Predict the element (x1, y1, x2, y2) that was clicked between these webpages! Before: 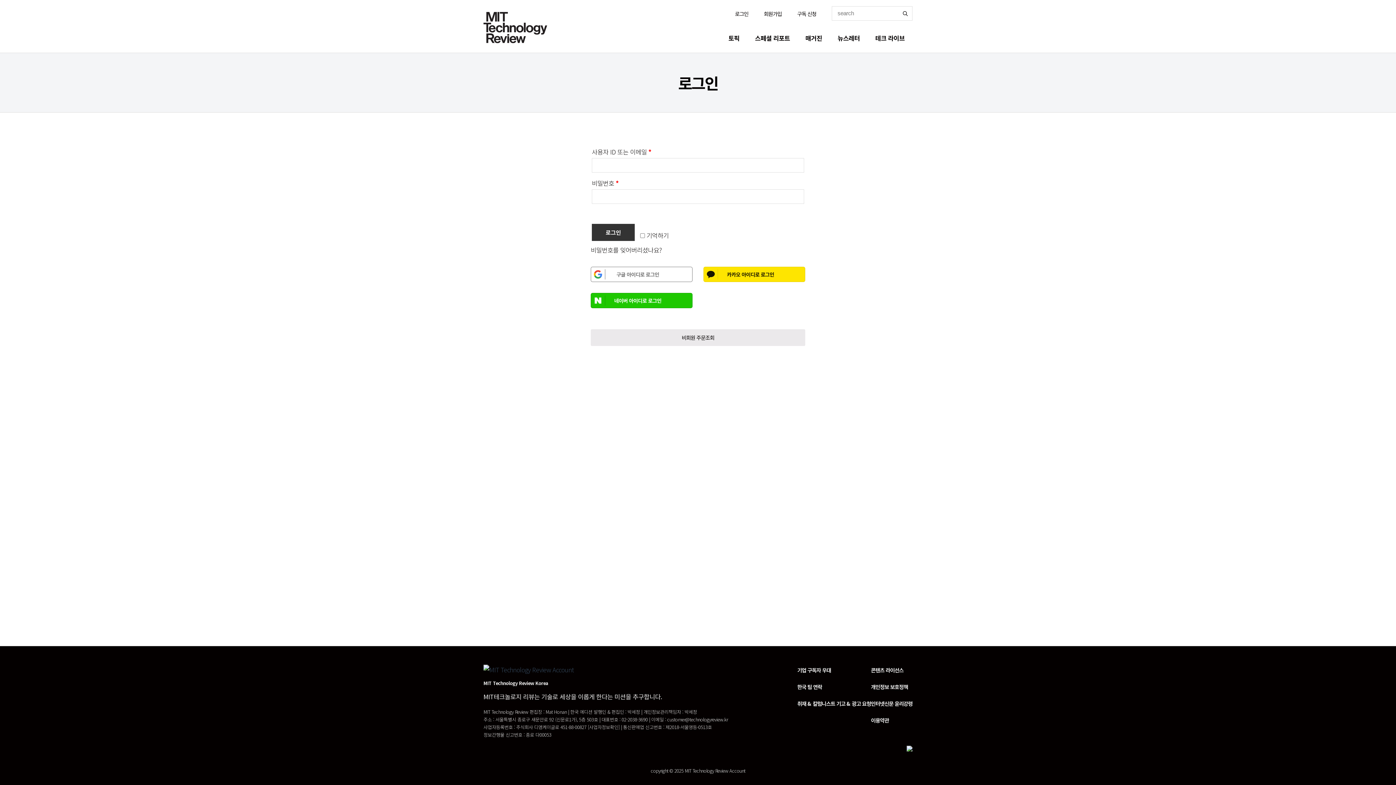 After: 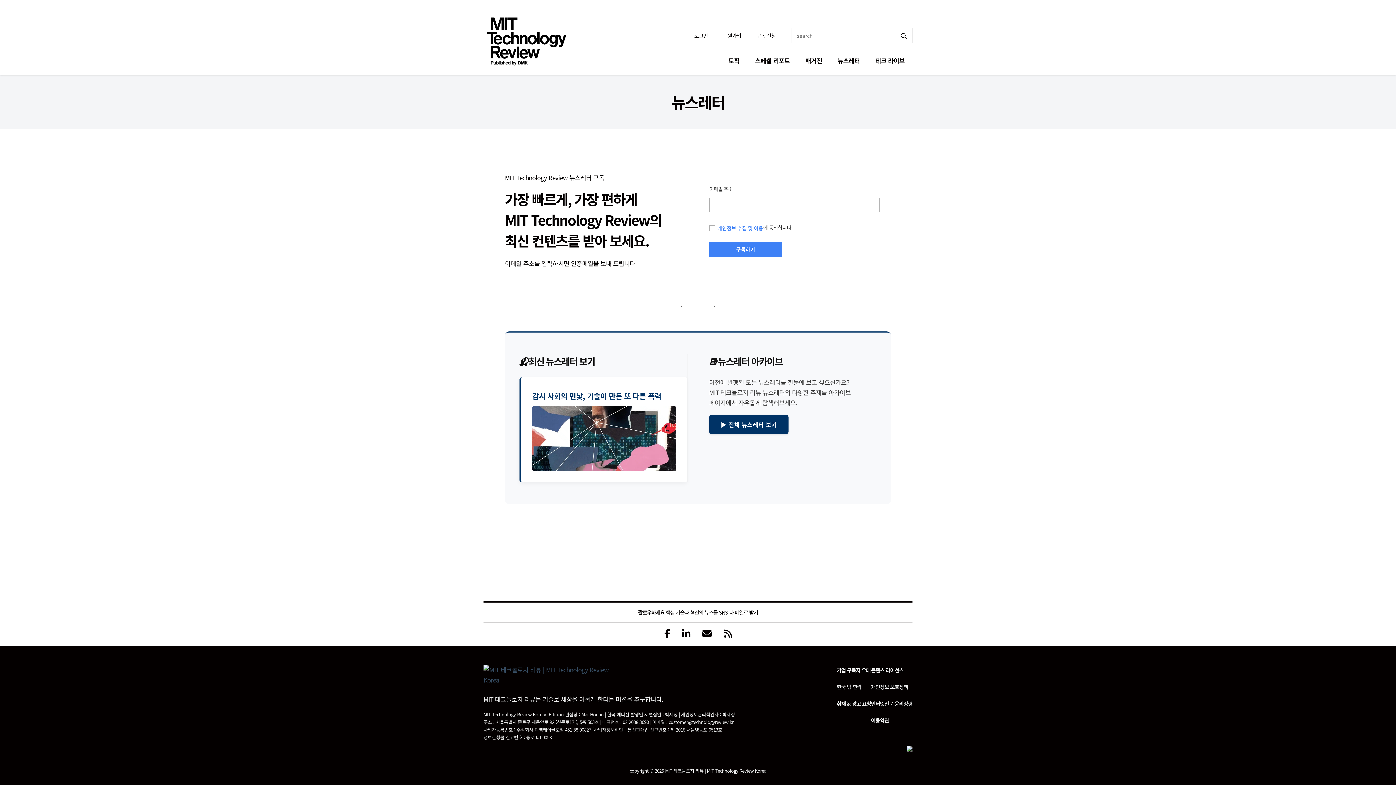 Action: label: 뉴스레터 bbox: (837, 33, 860, 42)